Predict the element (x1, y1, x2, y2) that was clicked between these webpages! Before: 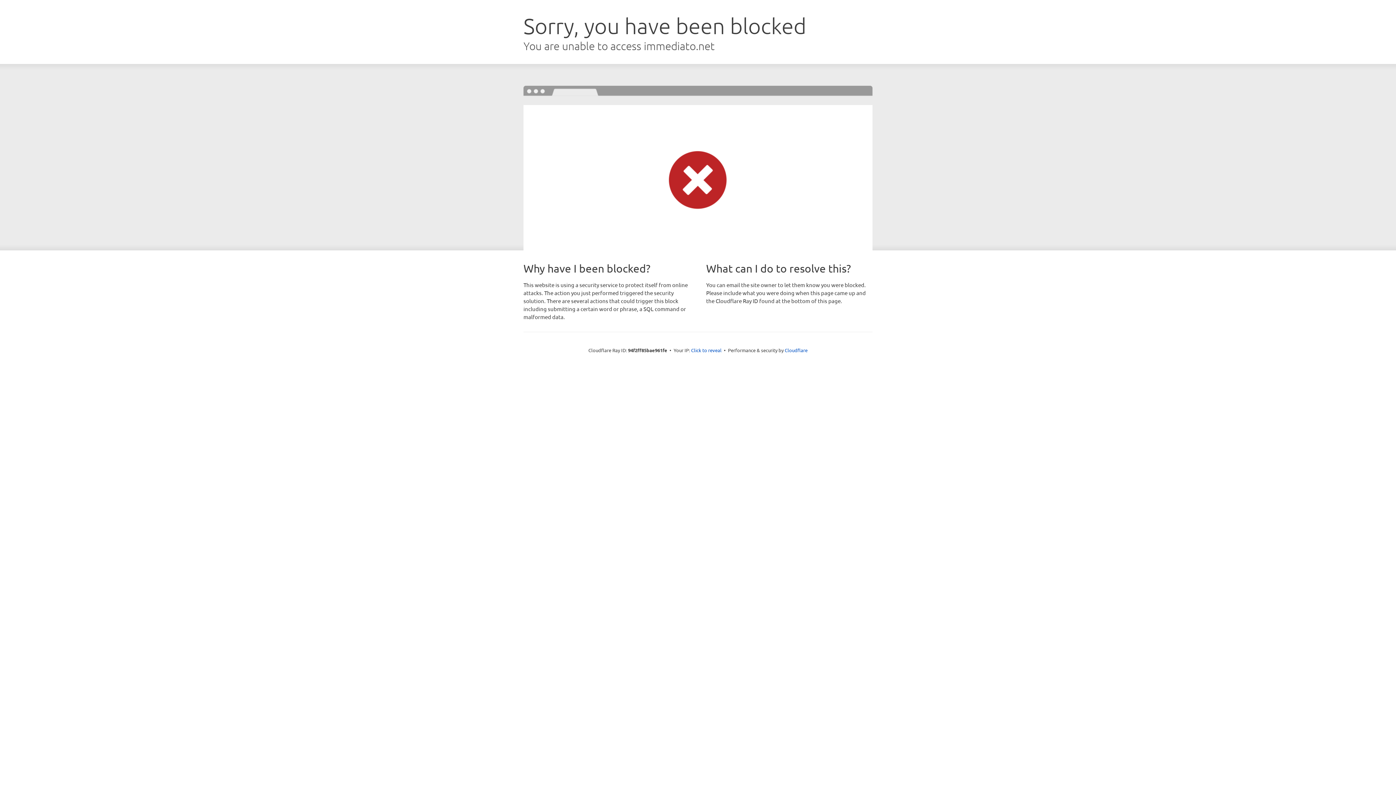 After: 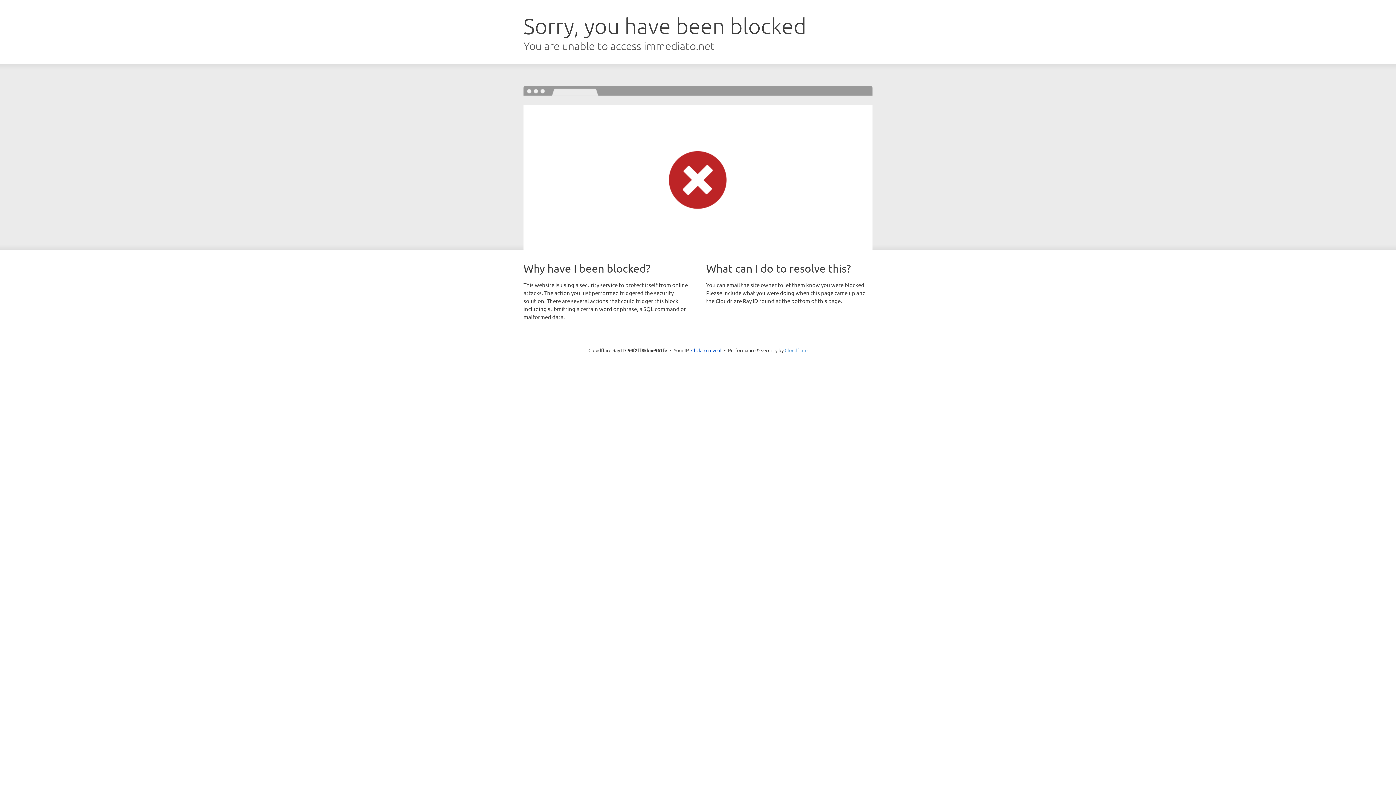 Action: bbox: (784, 347, 807, 353) label: Cloudflare